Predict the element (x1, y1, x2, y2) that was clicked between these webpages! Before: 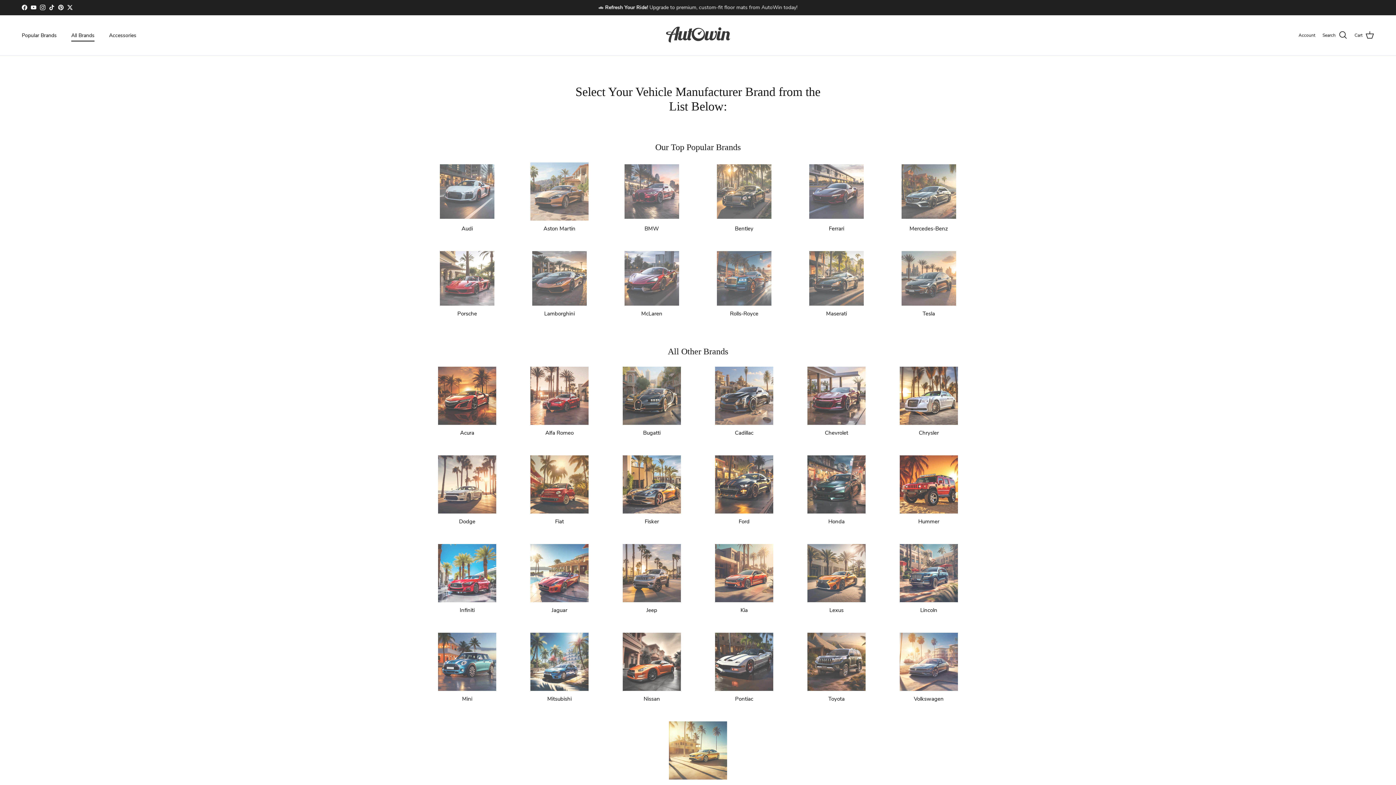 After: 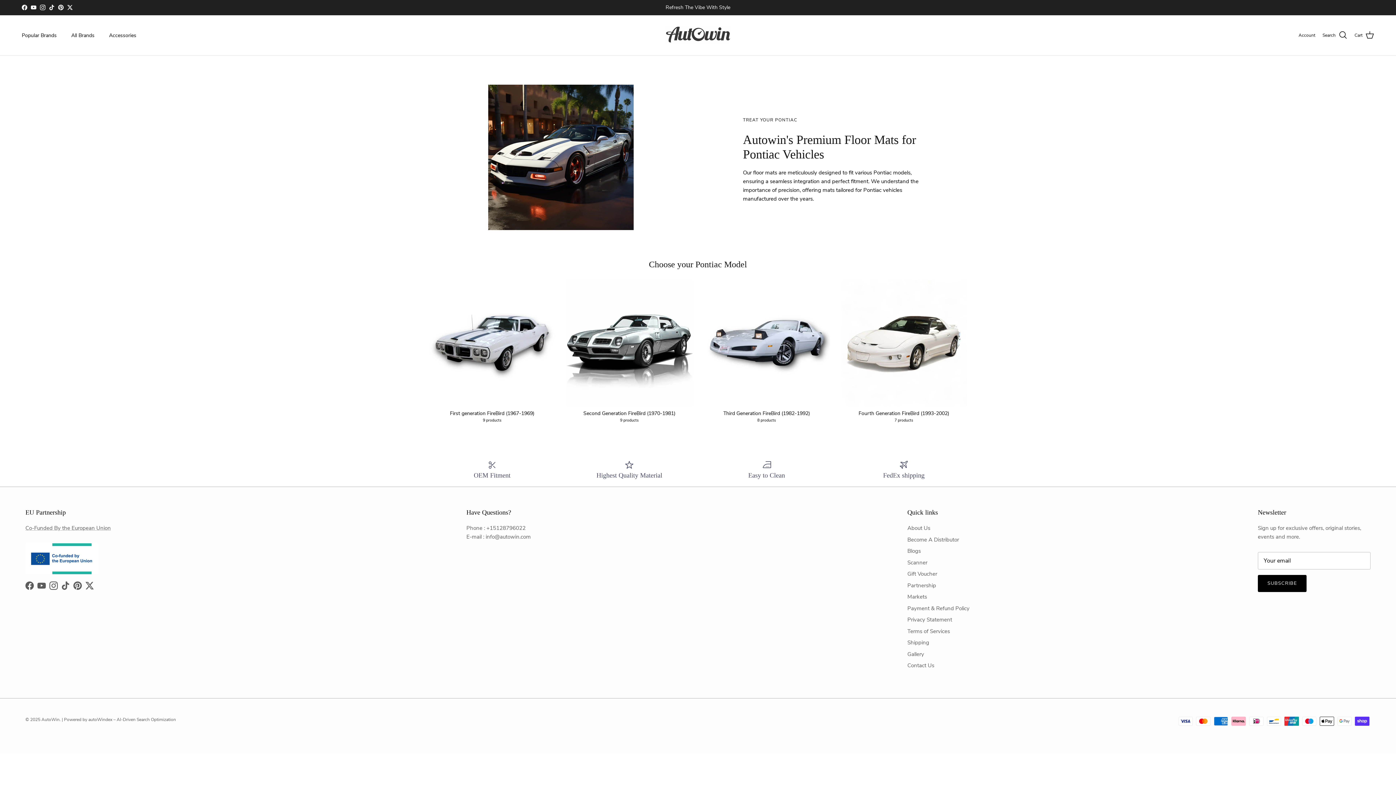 Action: label: Pontiac bbox: (707, 633, 781, 703)